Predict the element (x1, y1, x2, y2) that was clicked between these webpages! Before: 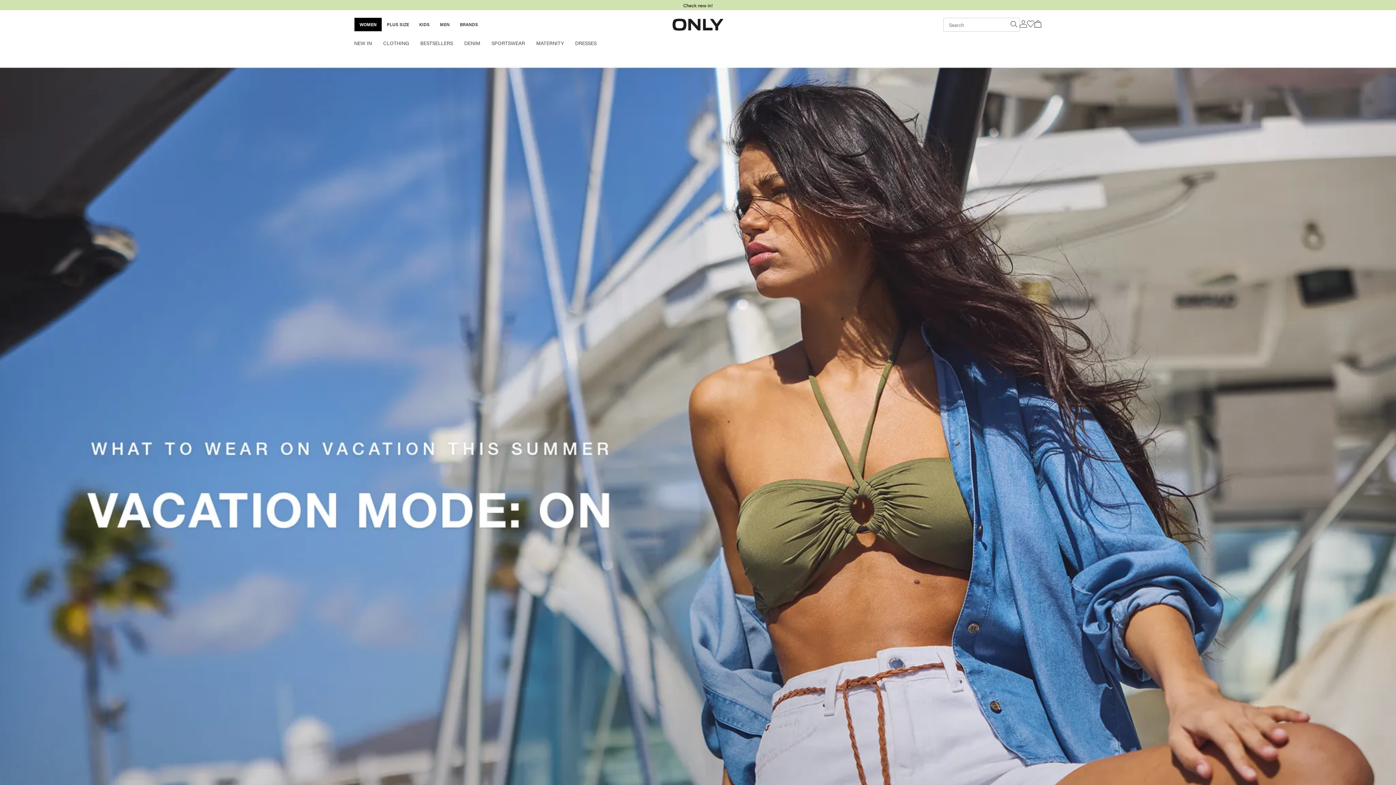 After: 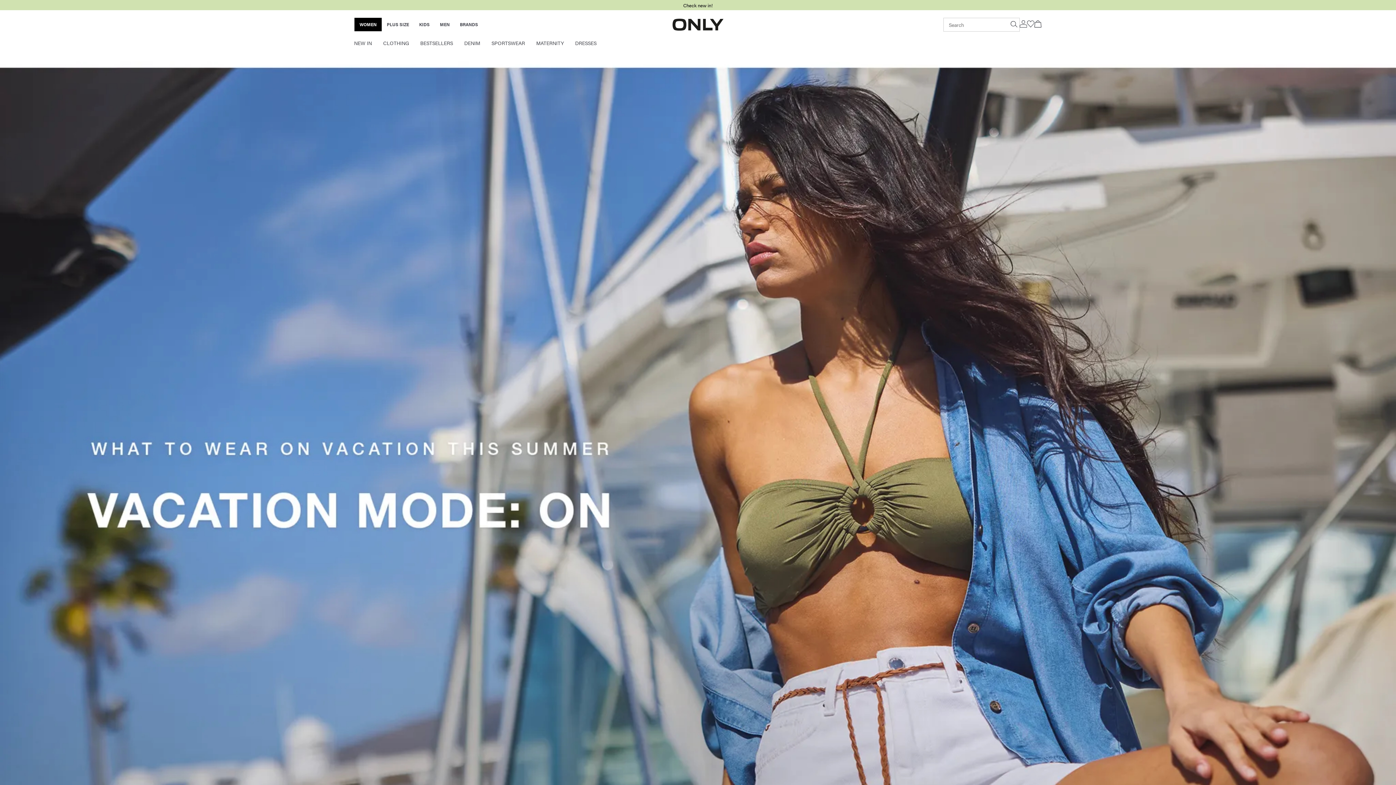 Action: bbox: (359, 20, 376, 27) label: WOMEN